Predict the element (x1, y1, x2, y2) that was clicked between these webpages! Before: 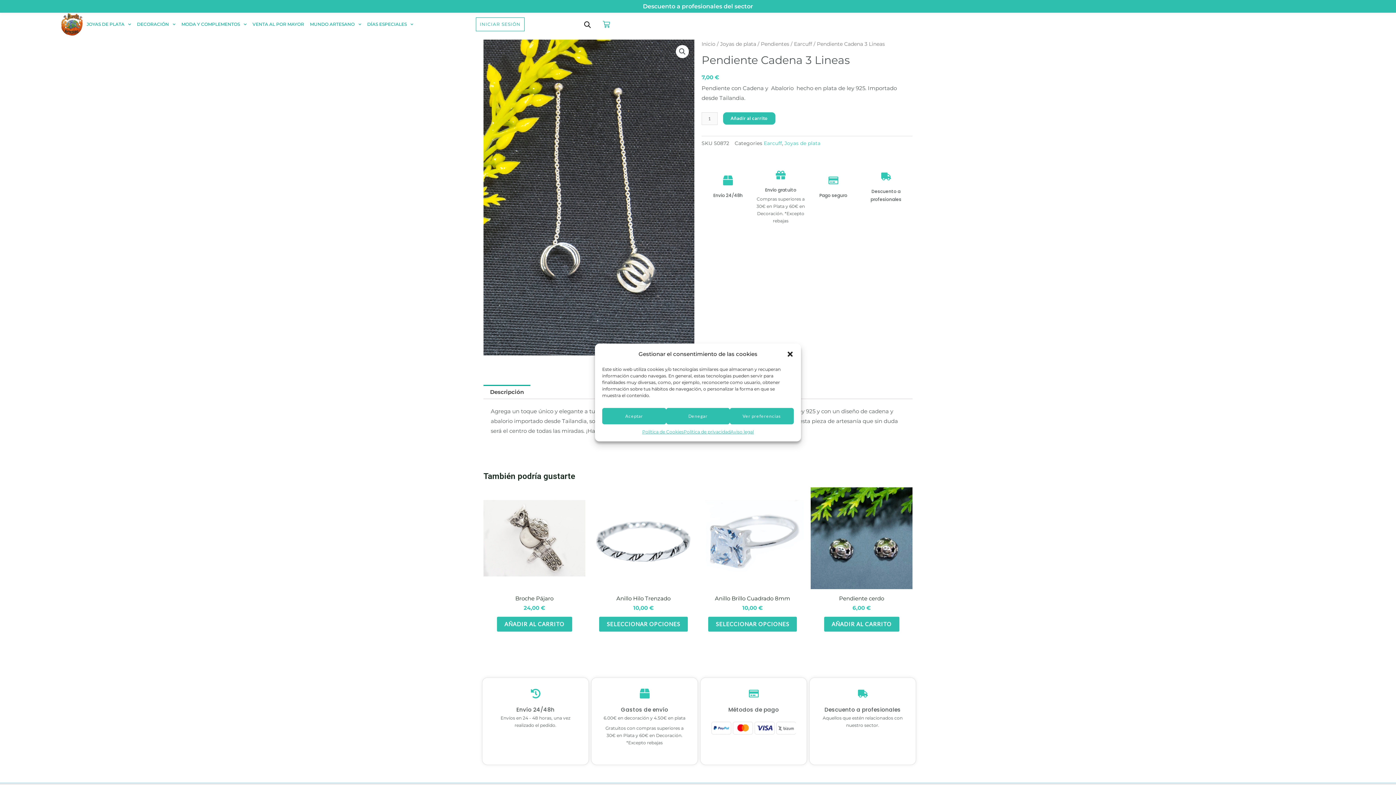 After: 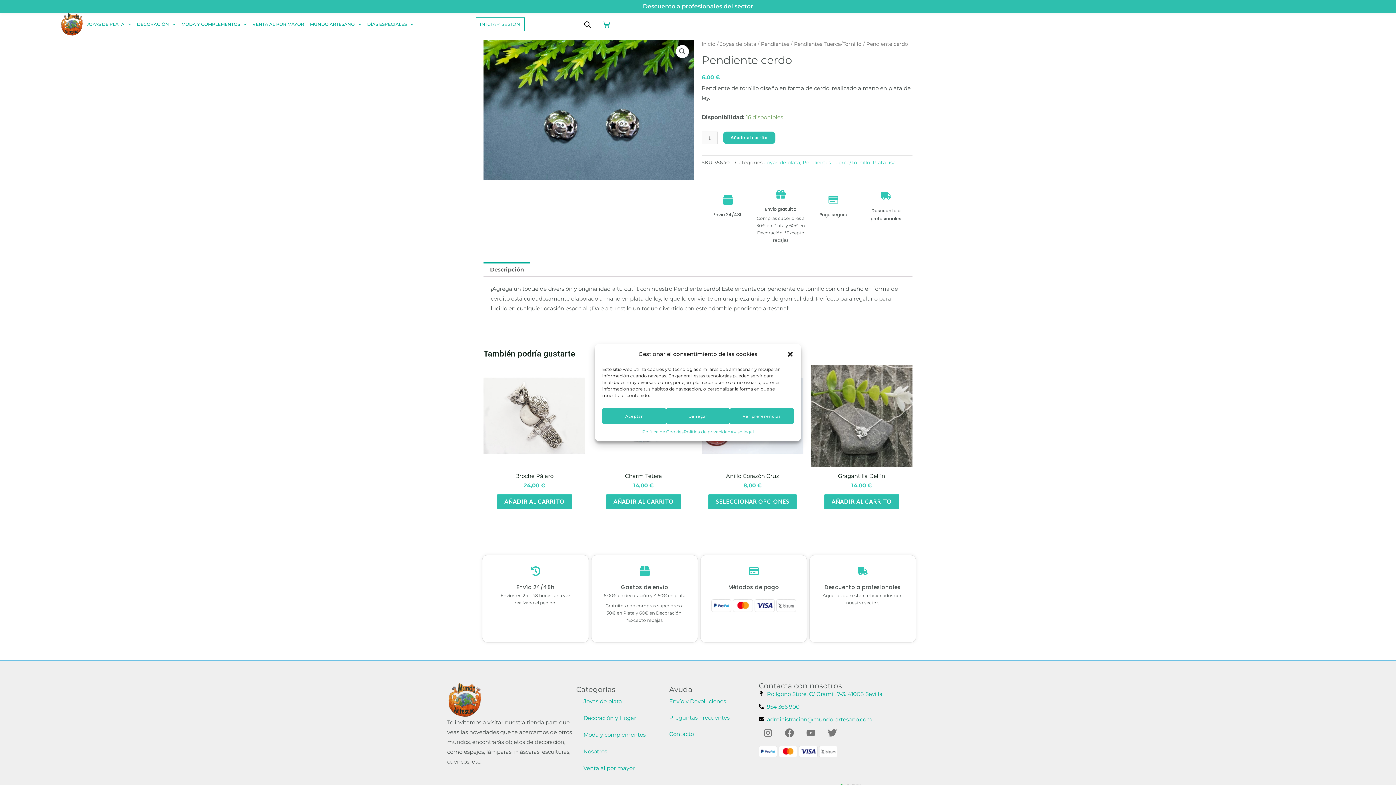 Action: bbox: (810, 595, 912, 604) label: Pendiente cerdo